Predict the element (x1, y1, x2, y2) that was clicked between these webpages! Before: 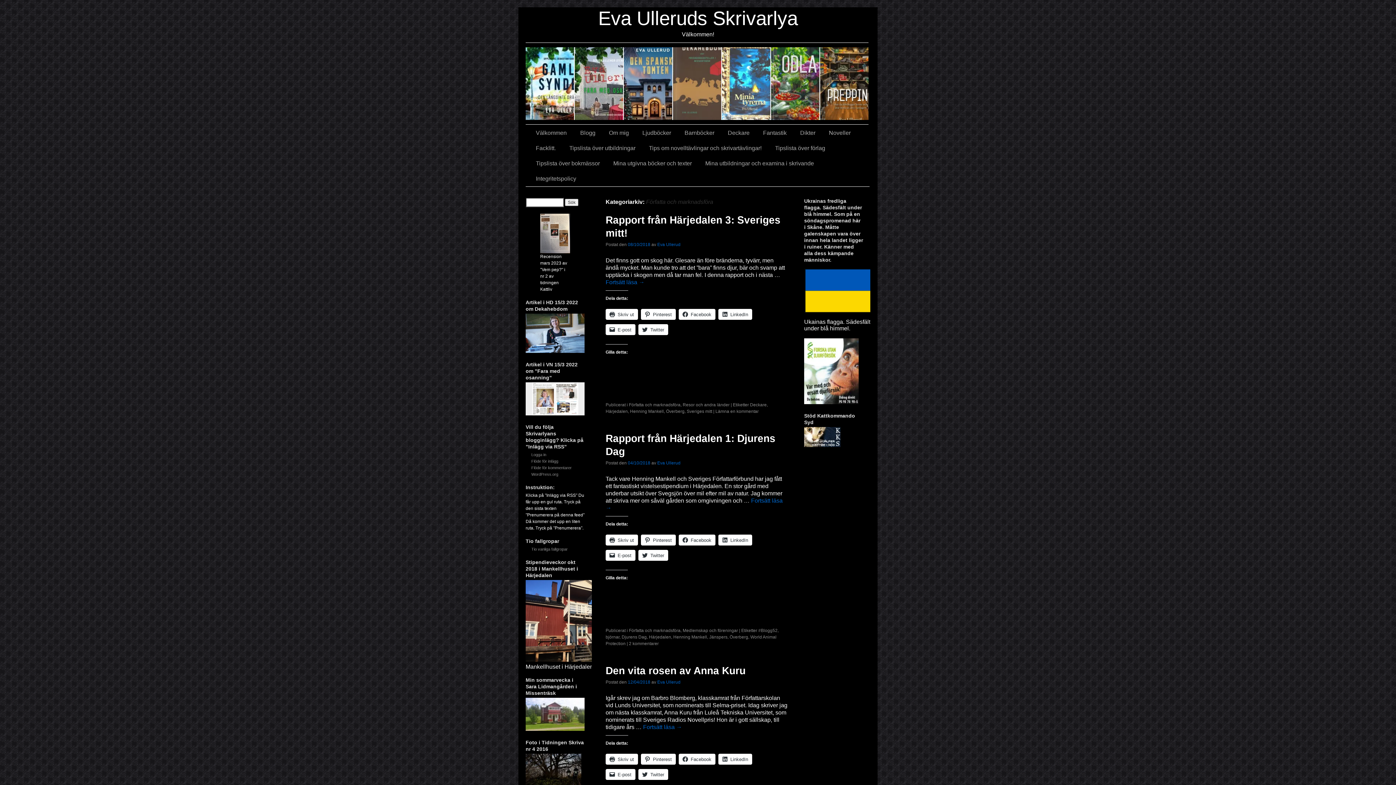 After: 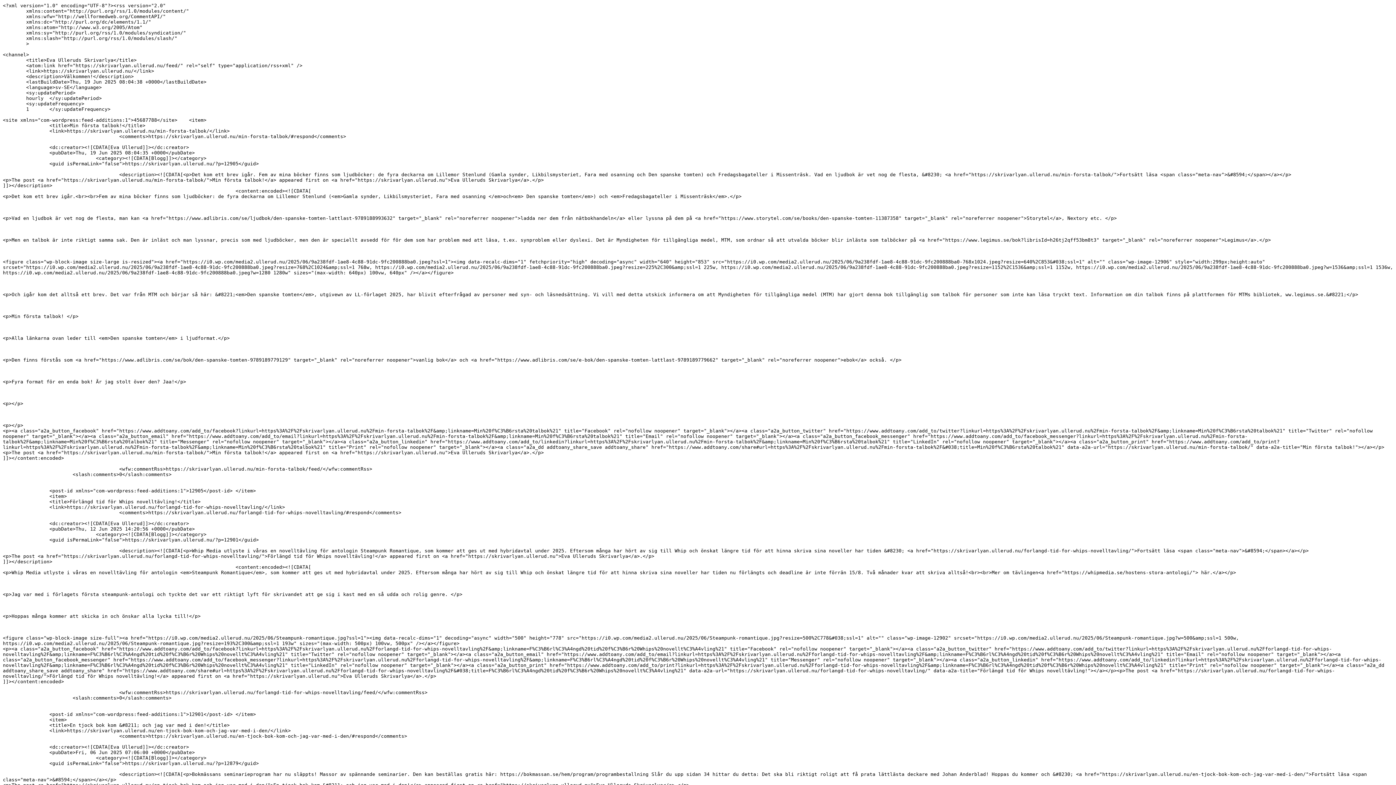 Action: label: Flöde för inlägg bbox: (531, 459, 558, 463)